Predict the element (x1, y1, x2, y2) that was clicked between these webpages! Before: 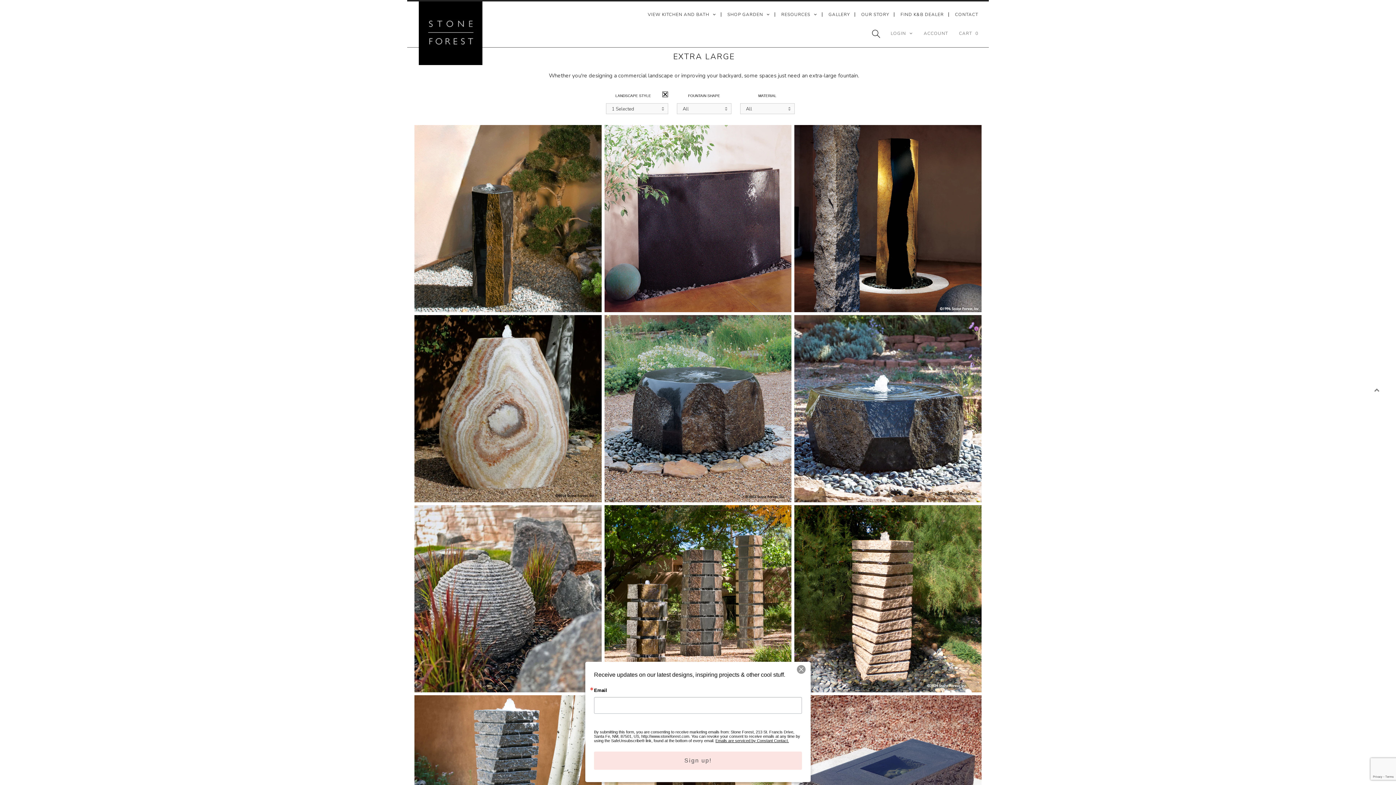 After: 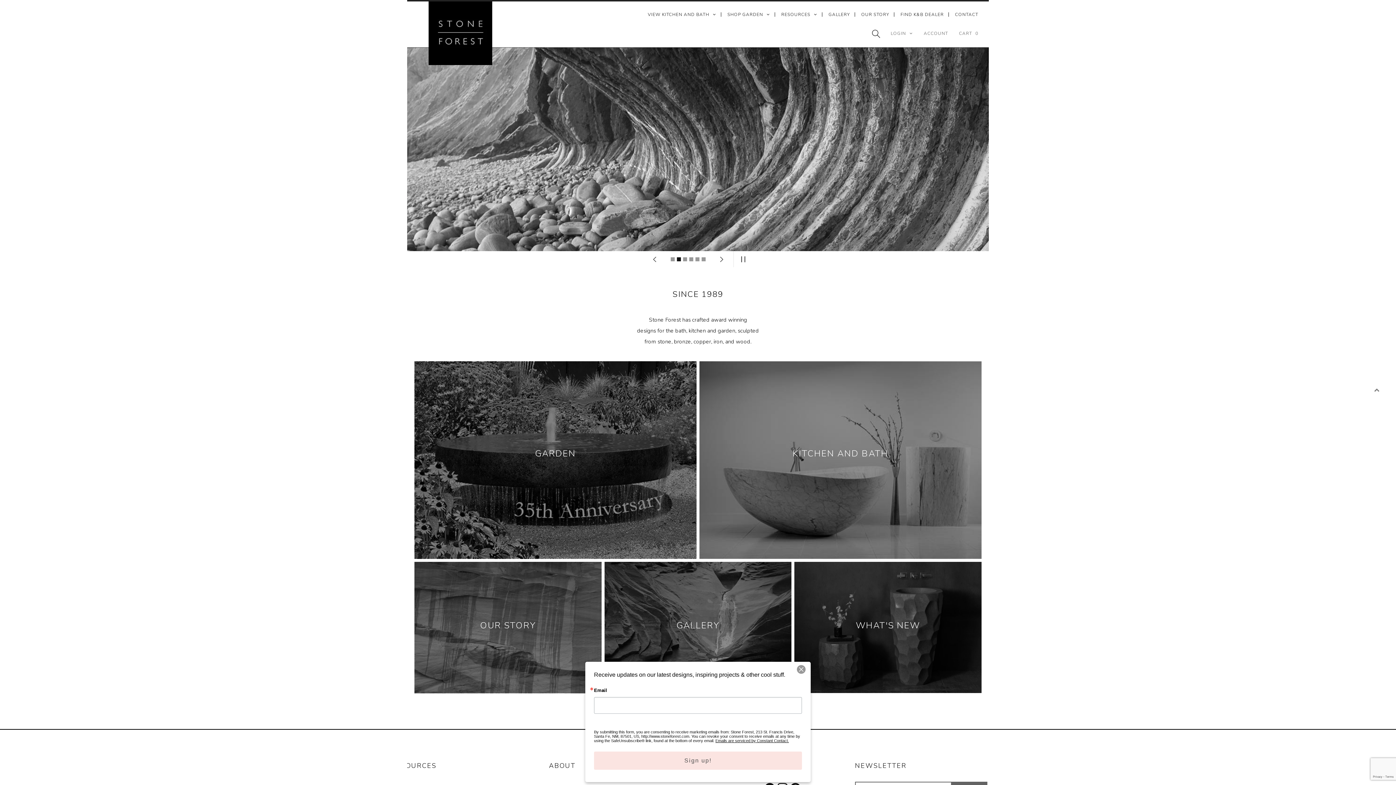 Action: bbox: (419, 58, 482, 66)